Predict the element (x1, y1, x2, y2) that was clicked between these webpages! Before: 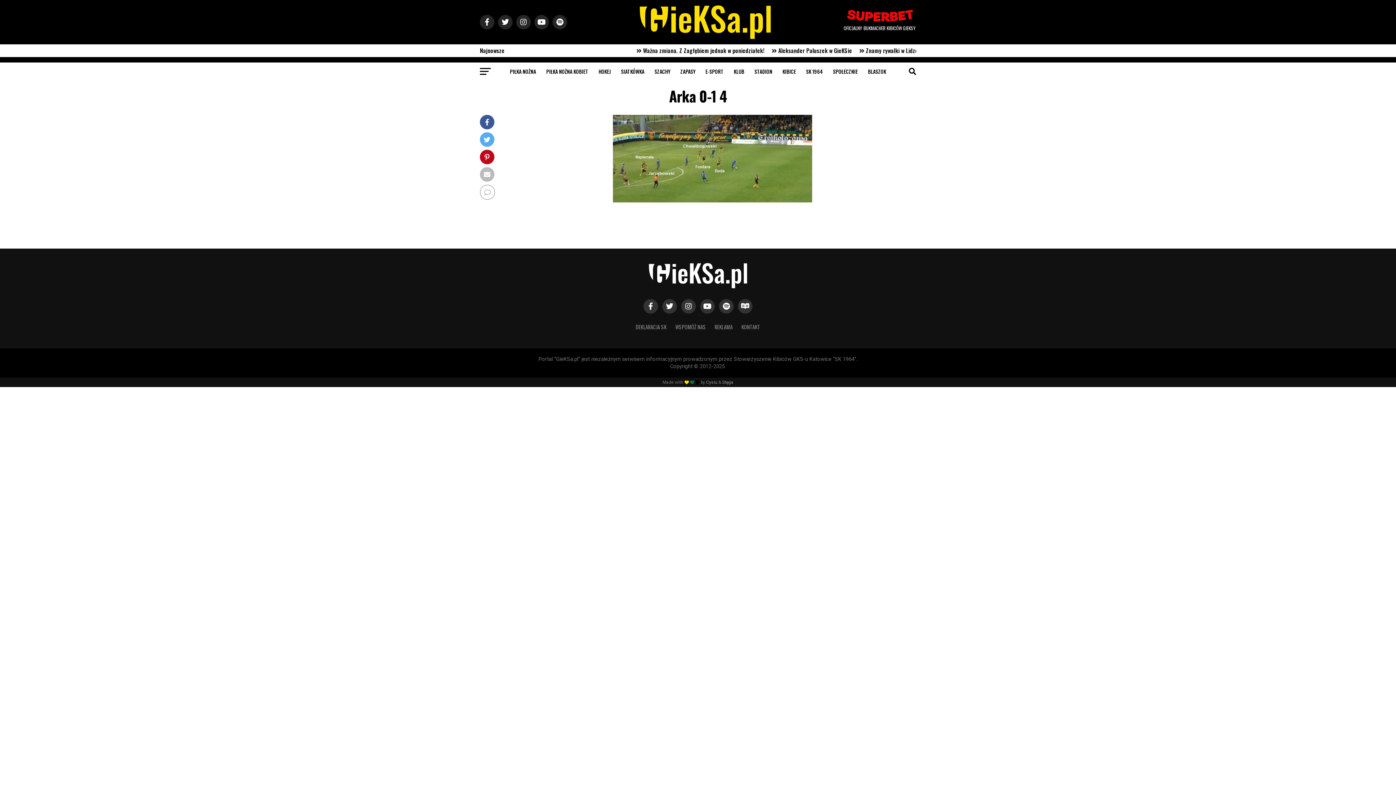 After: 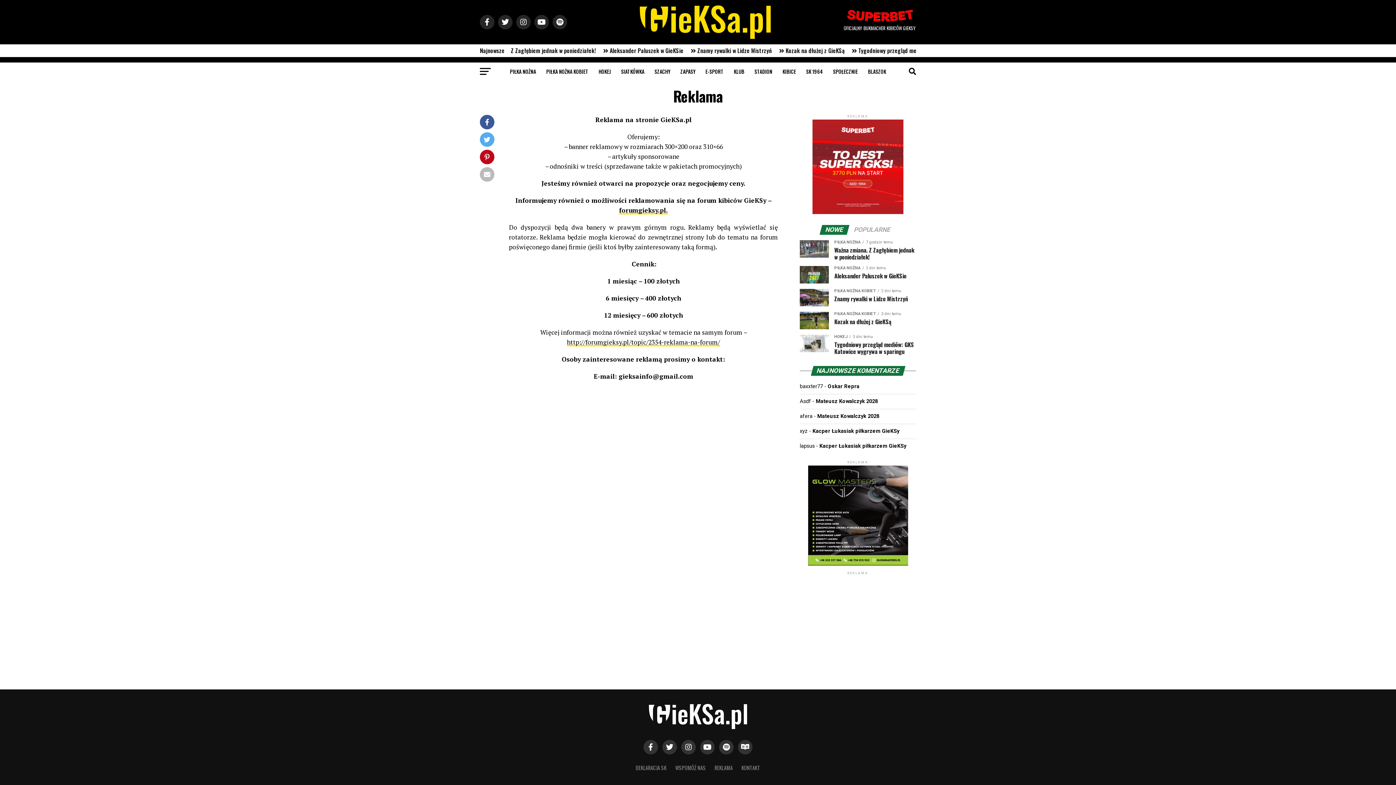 Action: bbox: (714, 323, 732, 330) label: REKLAMA